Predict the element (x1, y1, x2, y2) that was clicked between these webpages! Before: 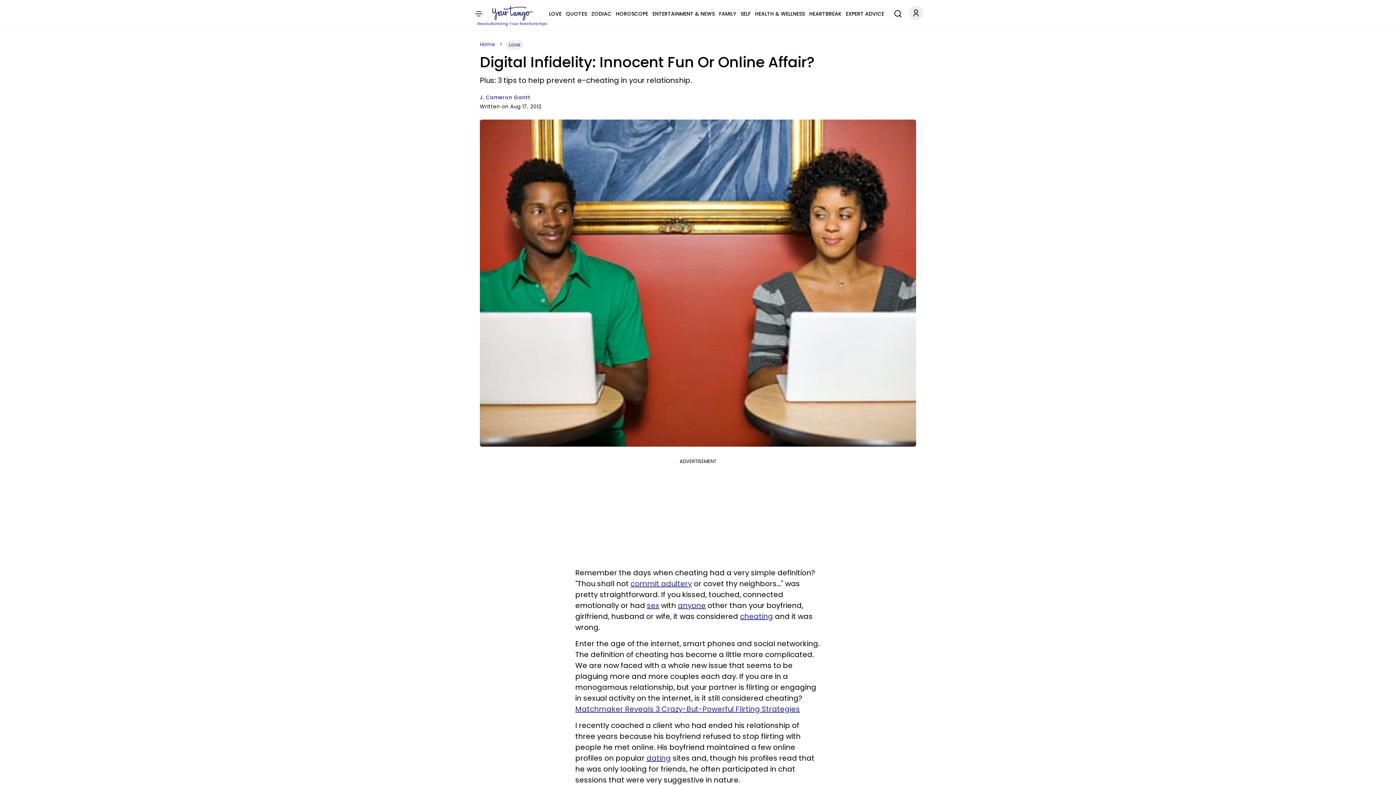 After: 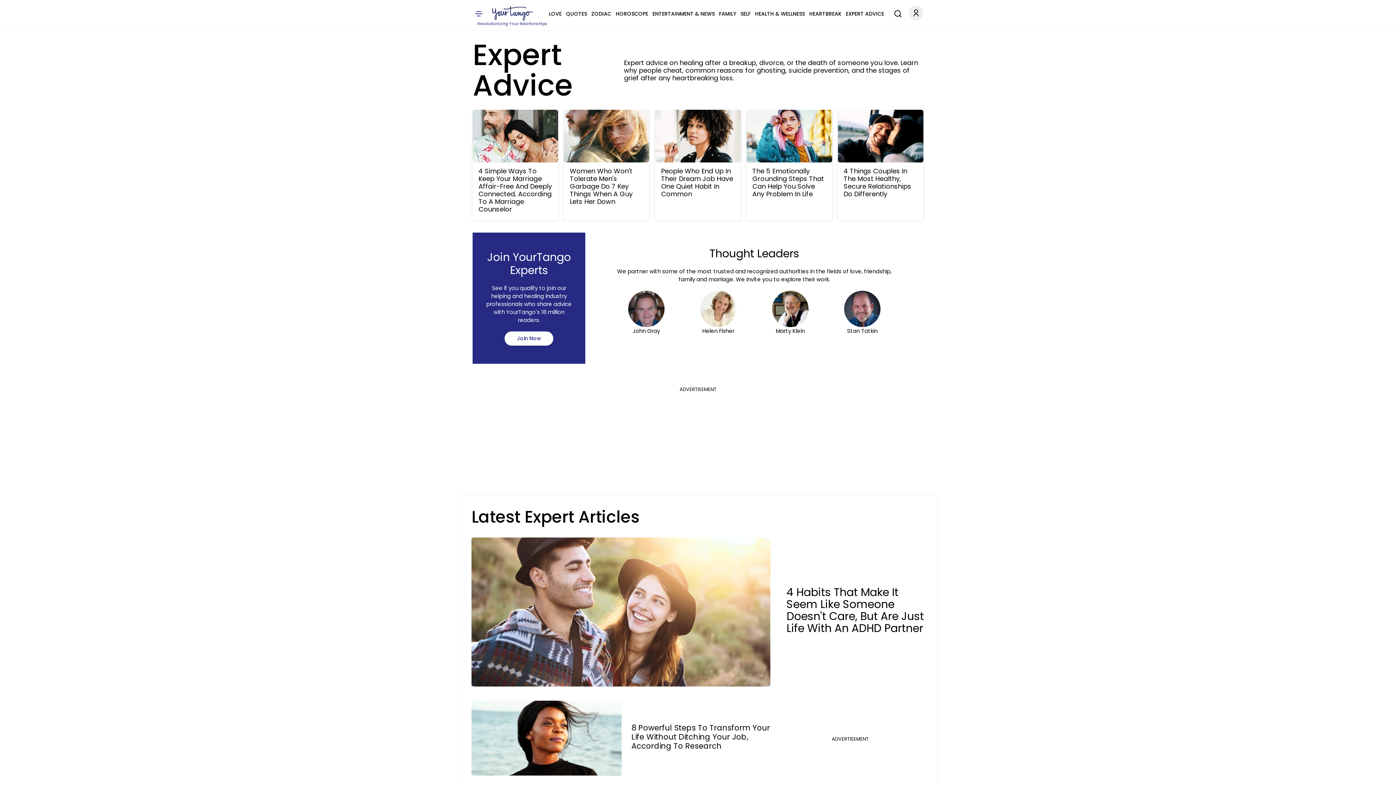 Action: bbox: (846, 9, 884, 18) label: EXPERT ADVICE